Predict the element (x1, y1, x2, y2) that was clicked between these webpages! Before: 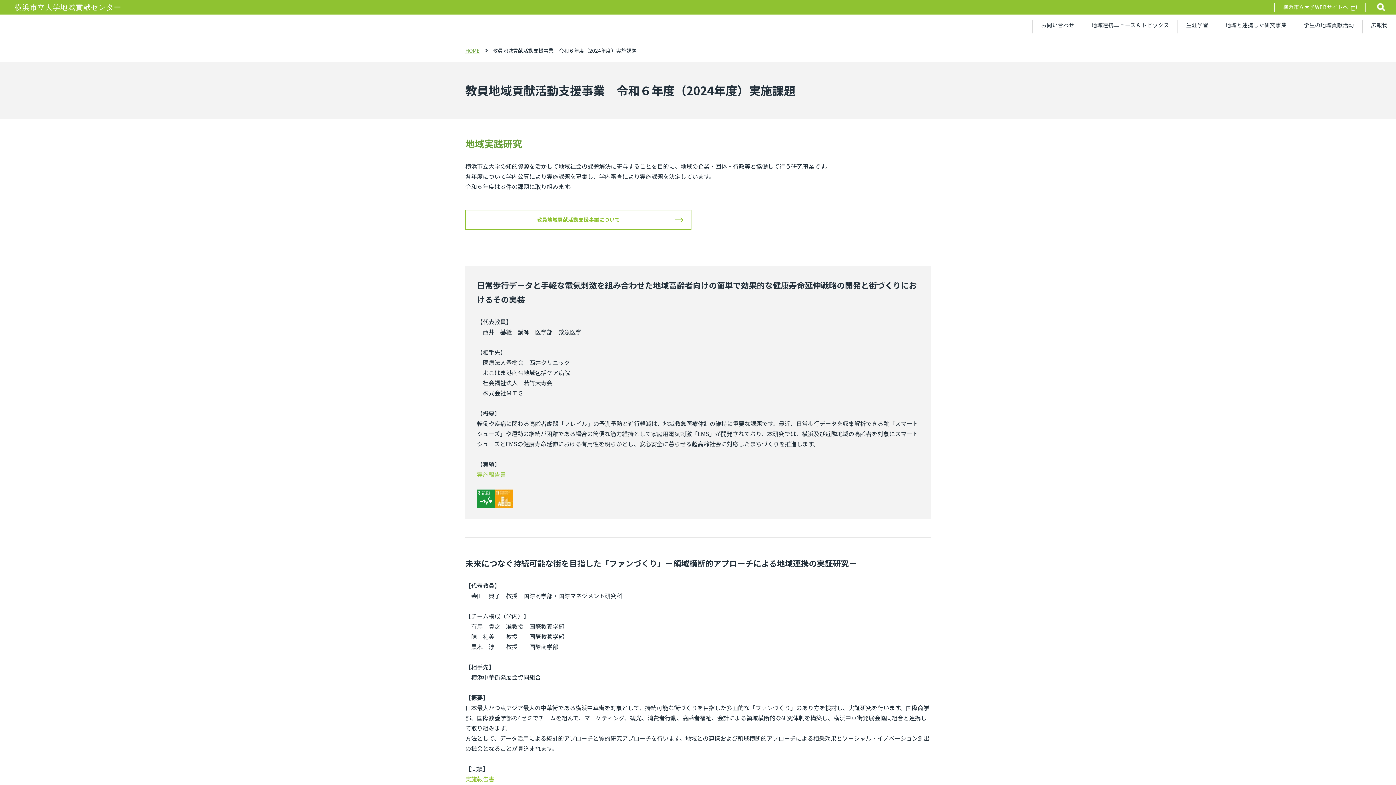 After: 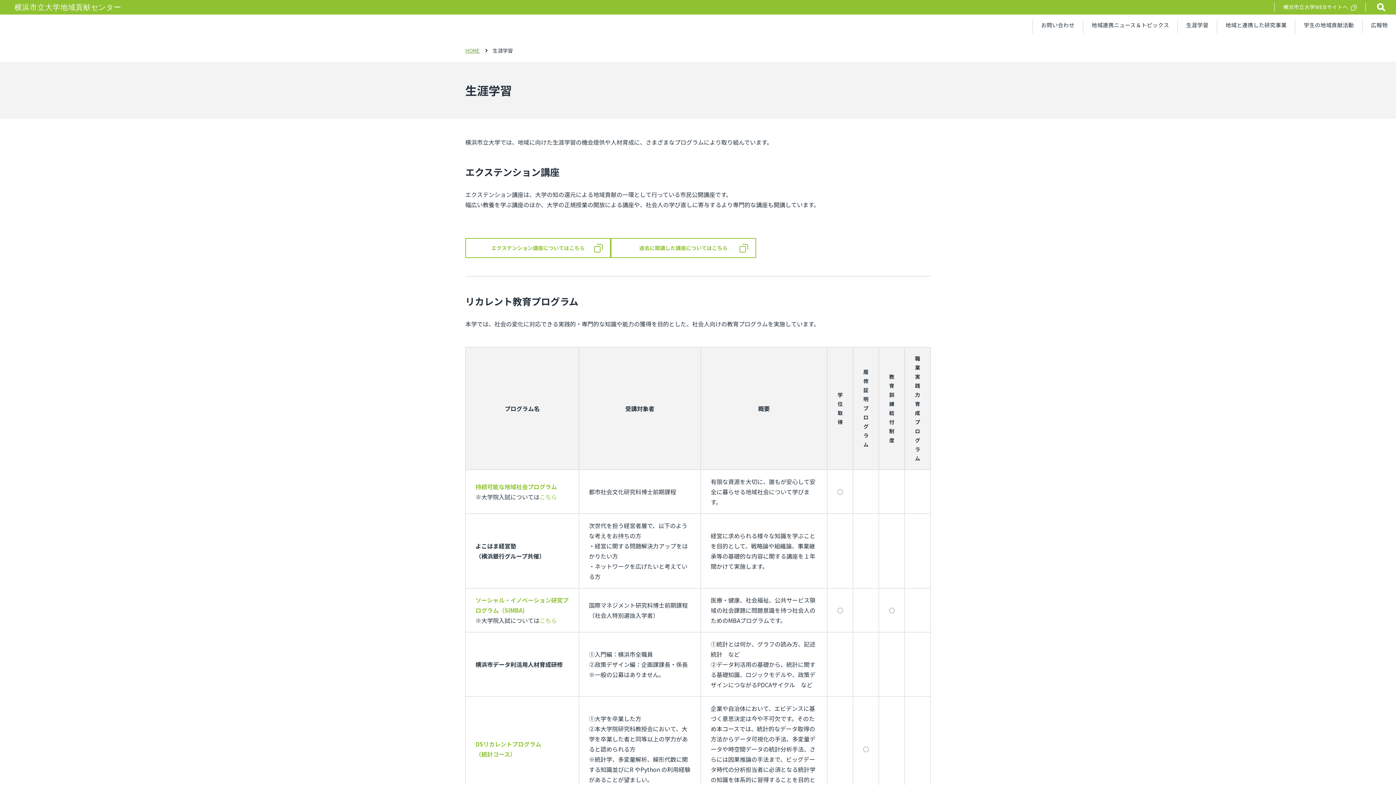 Action: label: 生涯学習 bbox: (1177, 20, 1217, 33)